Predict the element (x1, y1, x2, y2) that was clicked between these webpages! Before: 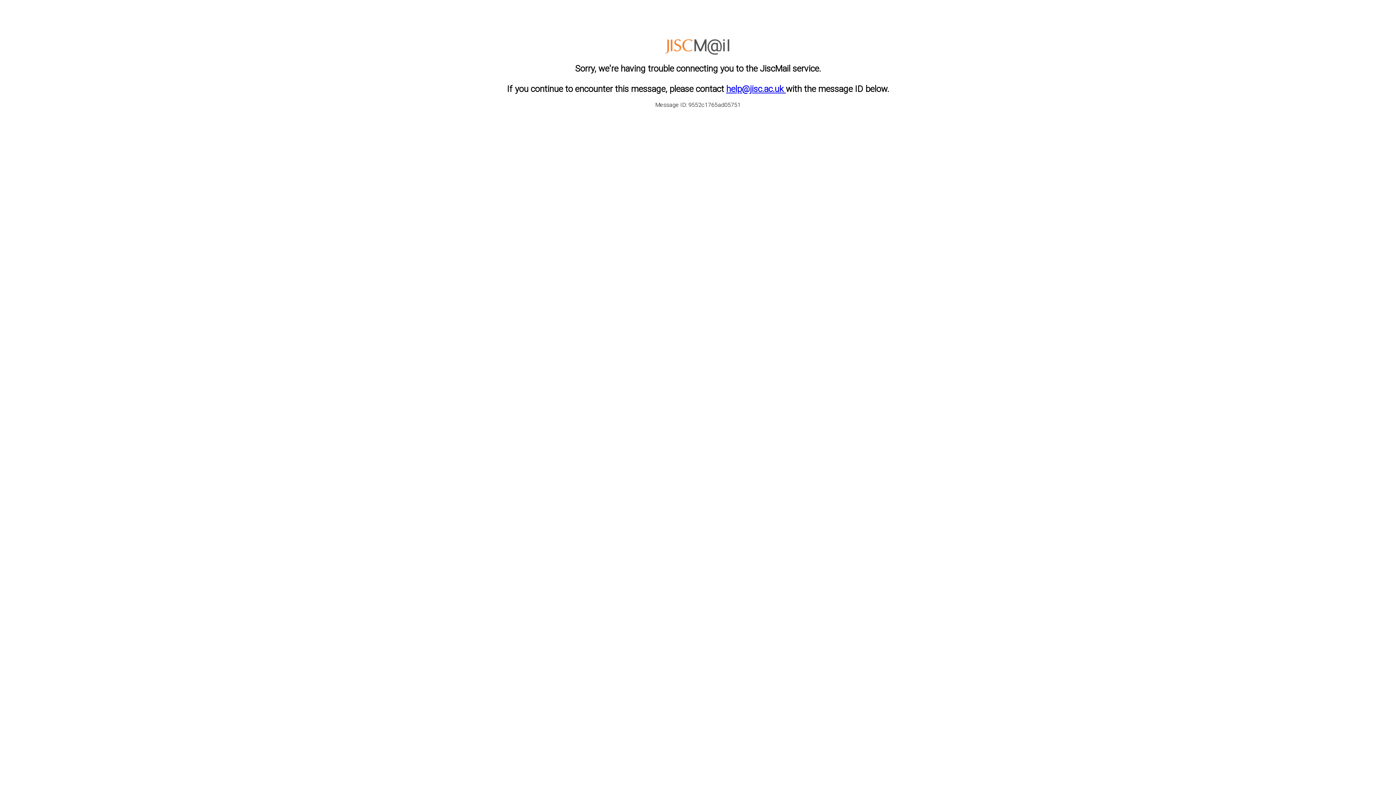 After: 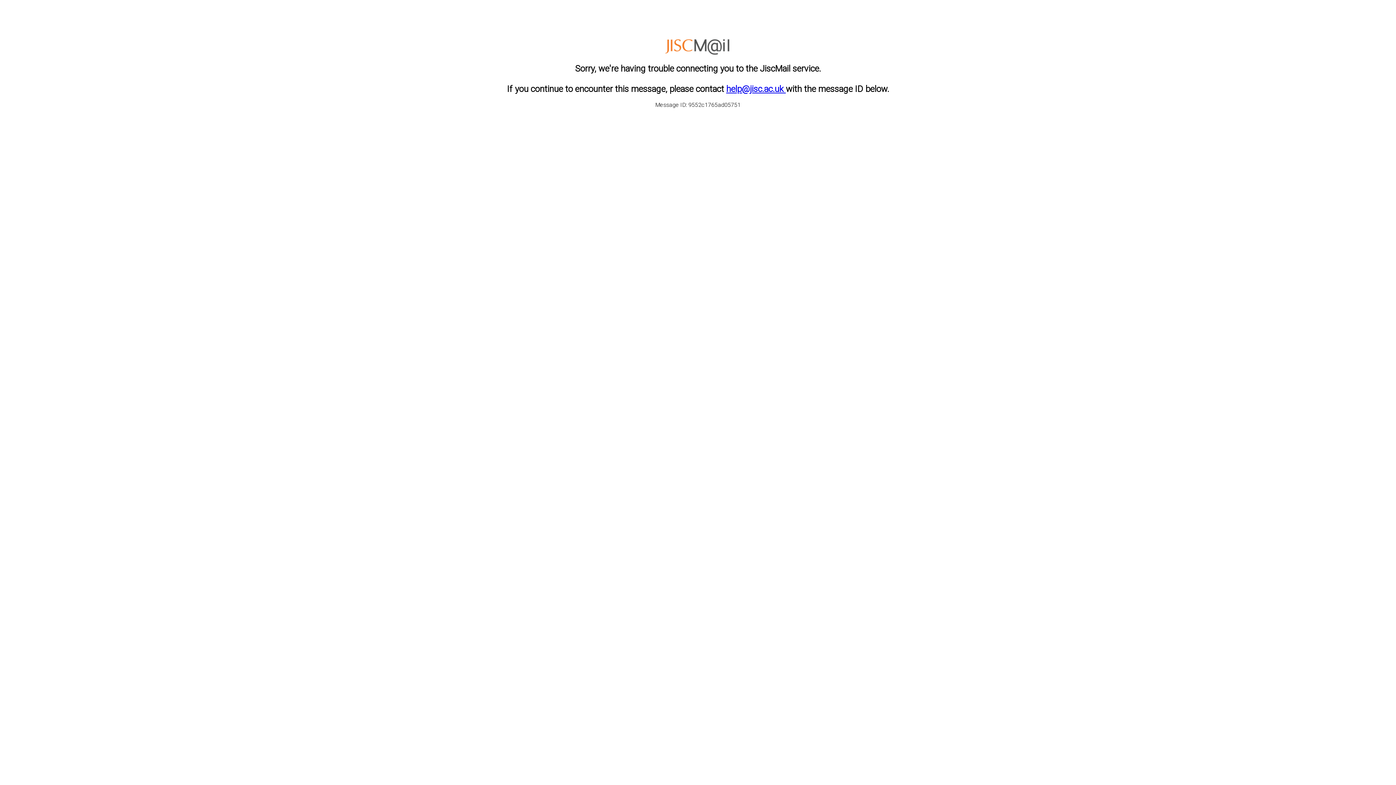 Action: label: help@jisc.ac.uk  bbox: (726, 83, 786, 94)